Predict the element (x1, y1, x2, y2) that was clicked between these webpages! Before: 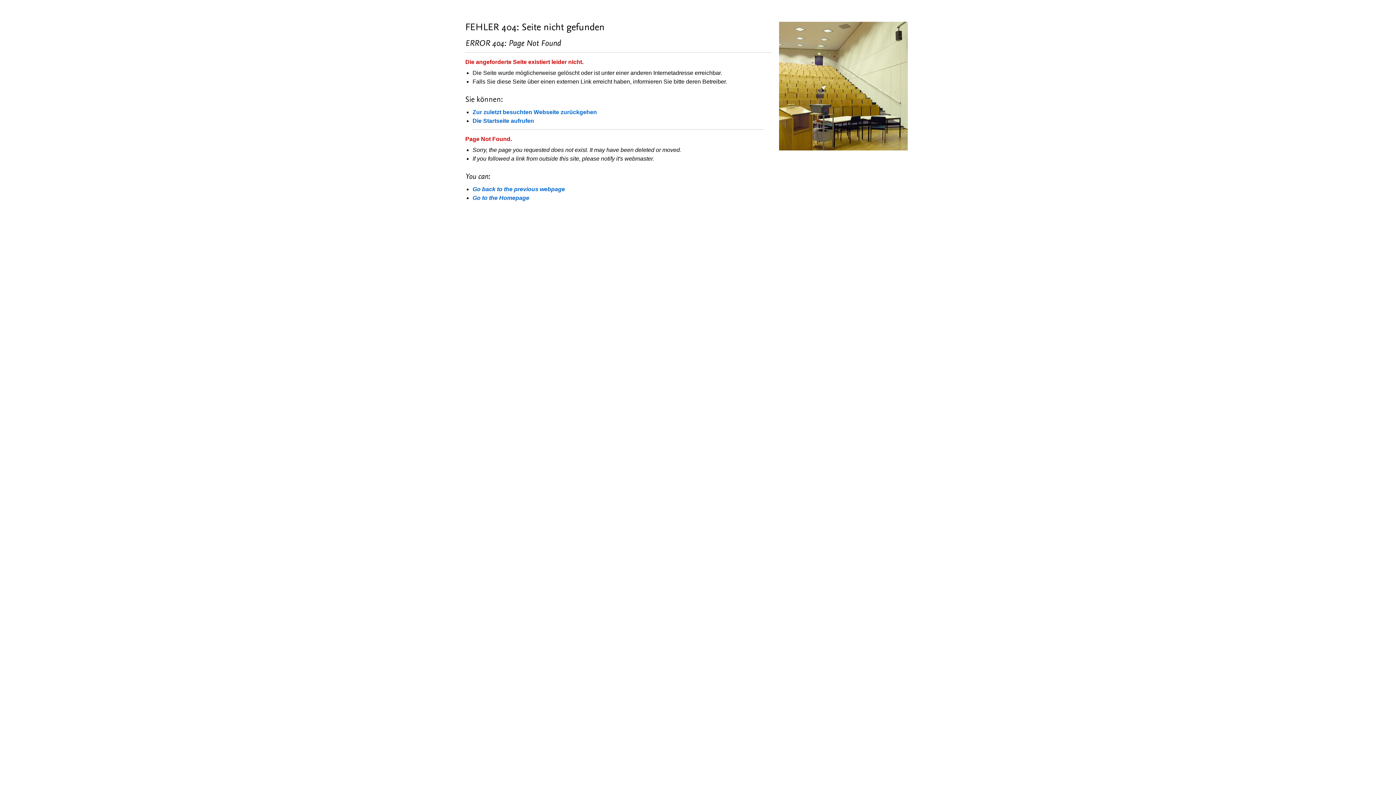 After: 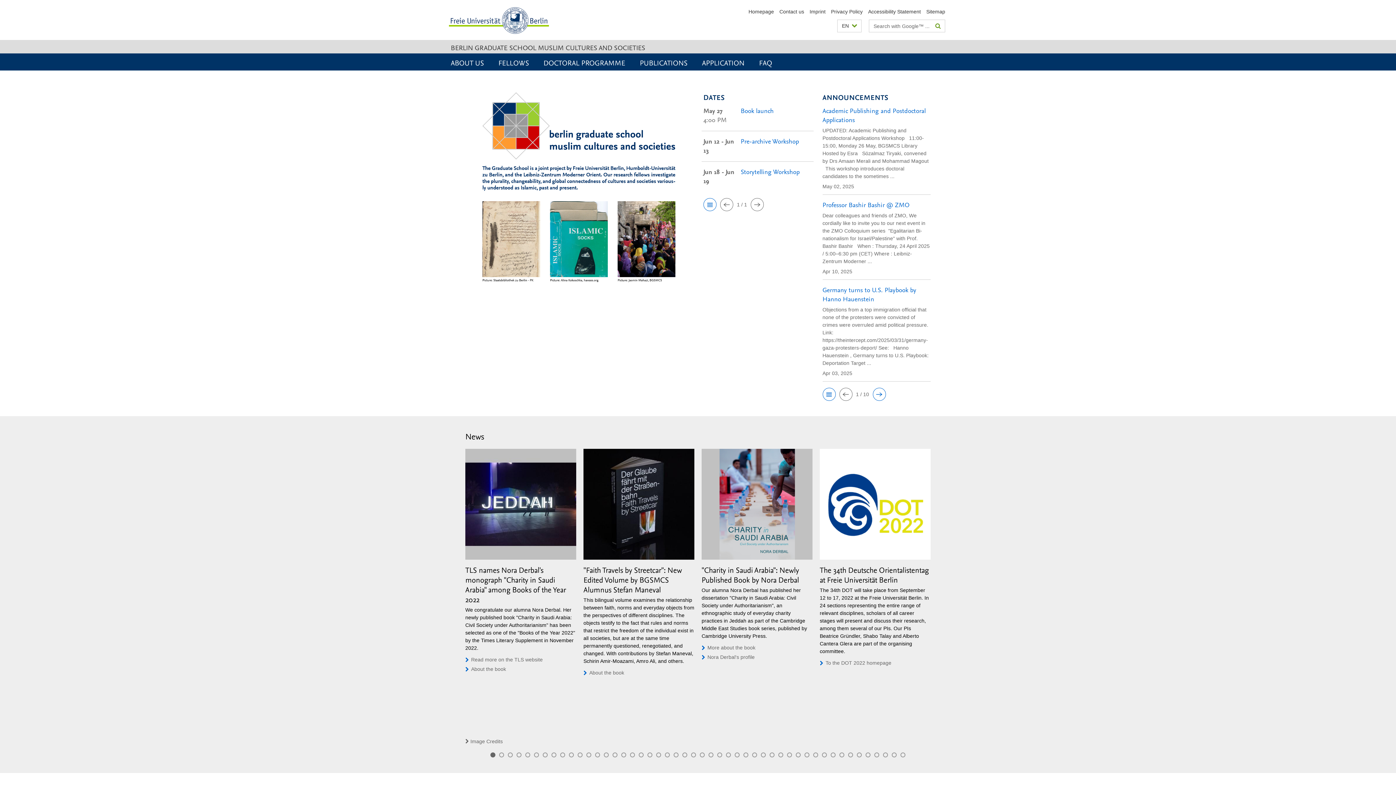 Action: label: Die Startseite aufrufen bbox: (472, 117, 534, 124)